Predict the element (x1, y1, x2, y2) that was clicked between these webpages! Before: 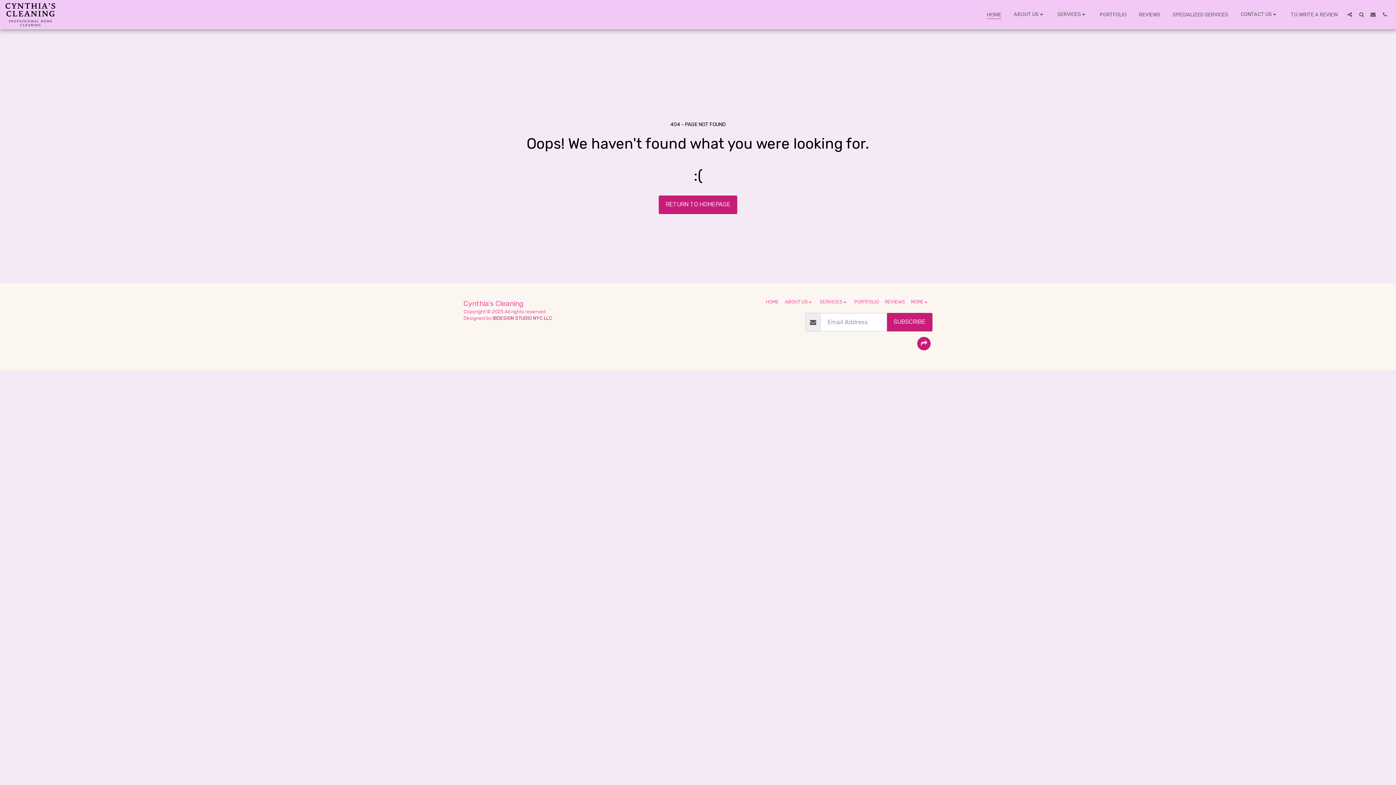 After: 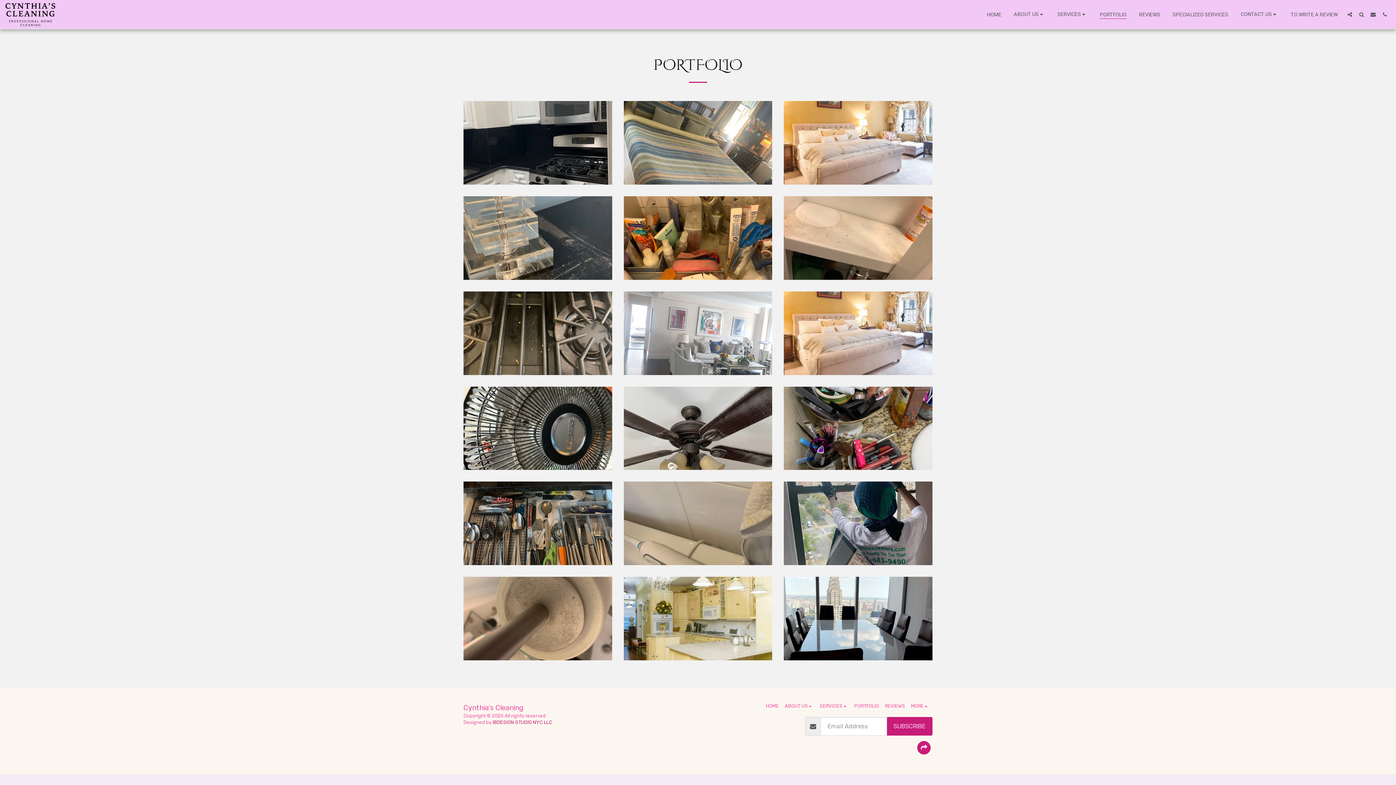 Action: label: PORTFOLIO bbox: (1094, 8, 1132, 19)